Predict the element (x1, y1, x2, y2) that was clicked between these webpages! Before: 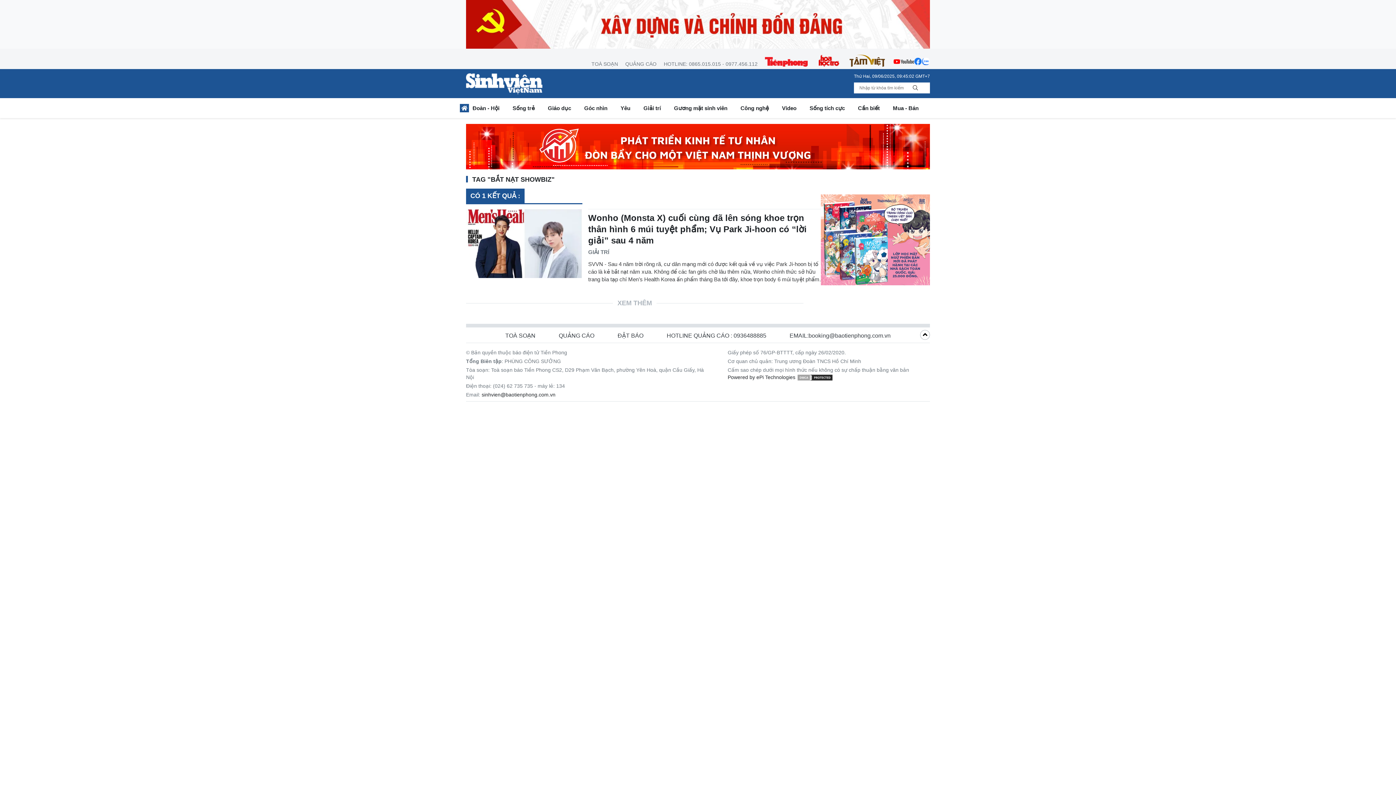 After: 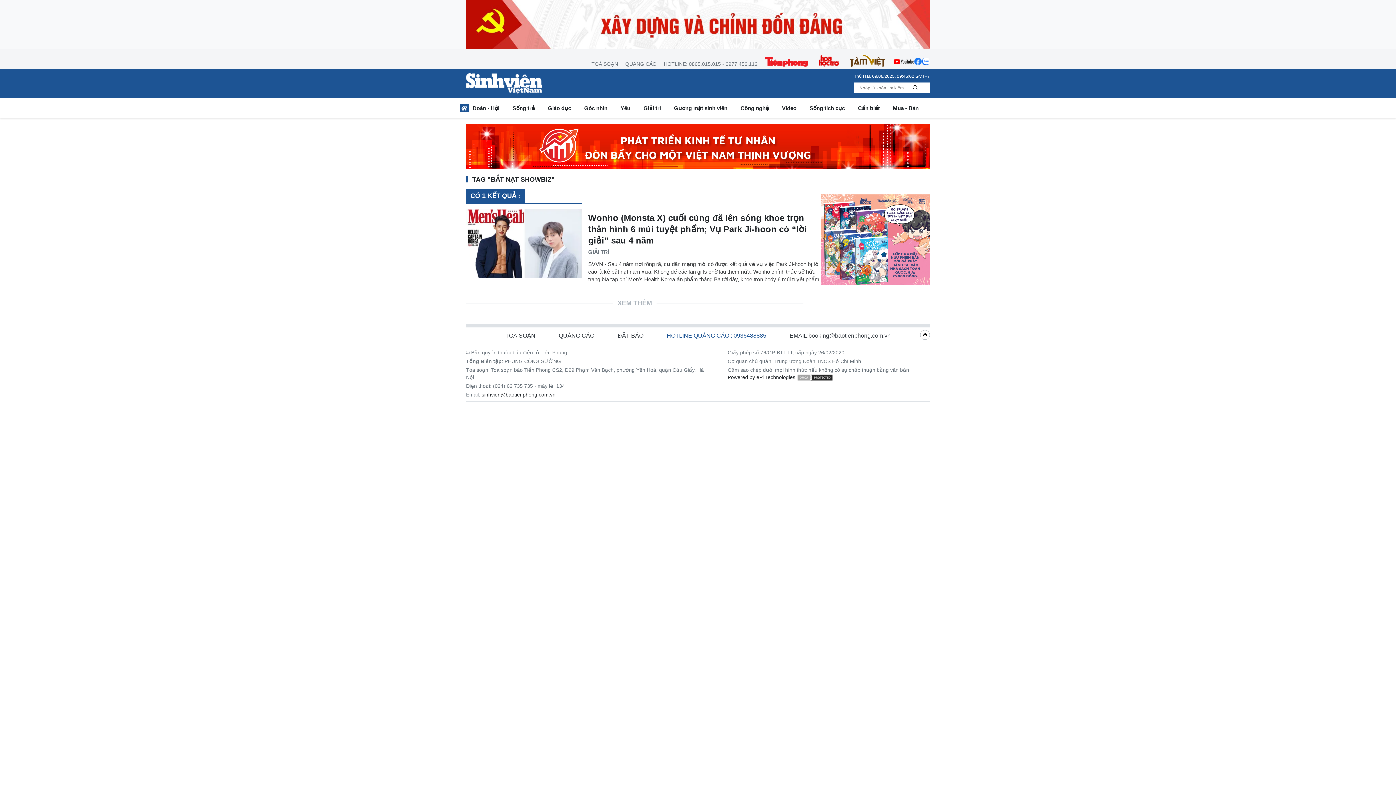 Action: bbox: (655, 331, 778, 339) label: HOTLINE QUẢNG CÁO : 0936488885